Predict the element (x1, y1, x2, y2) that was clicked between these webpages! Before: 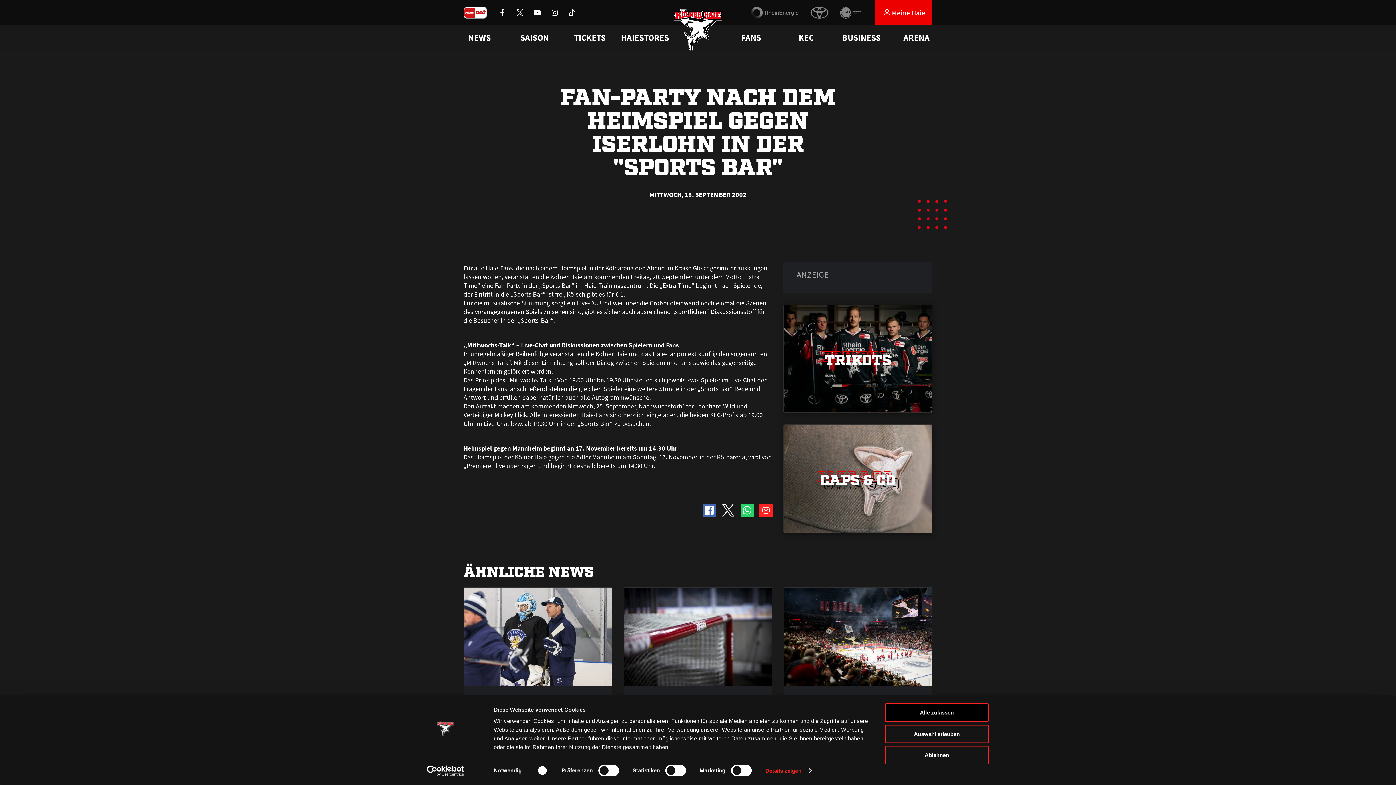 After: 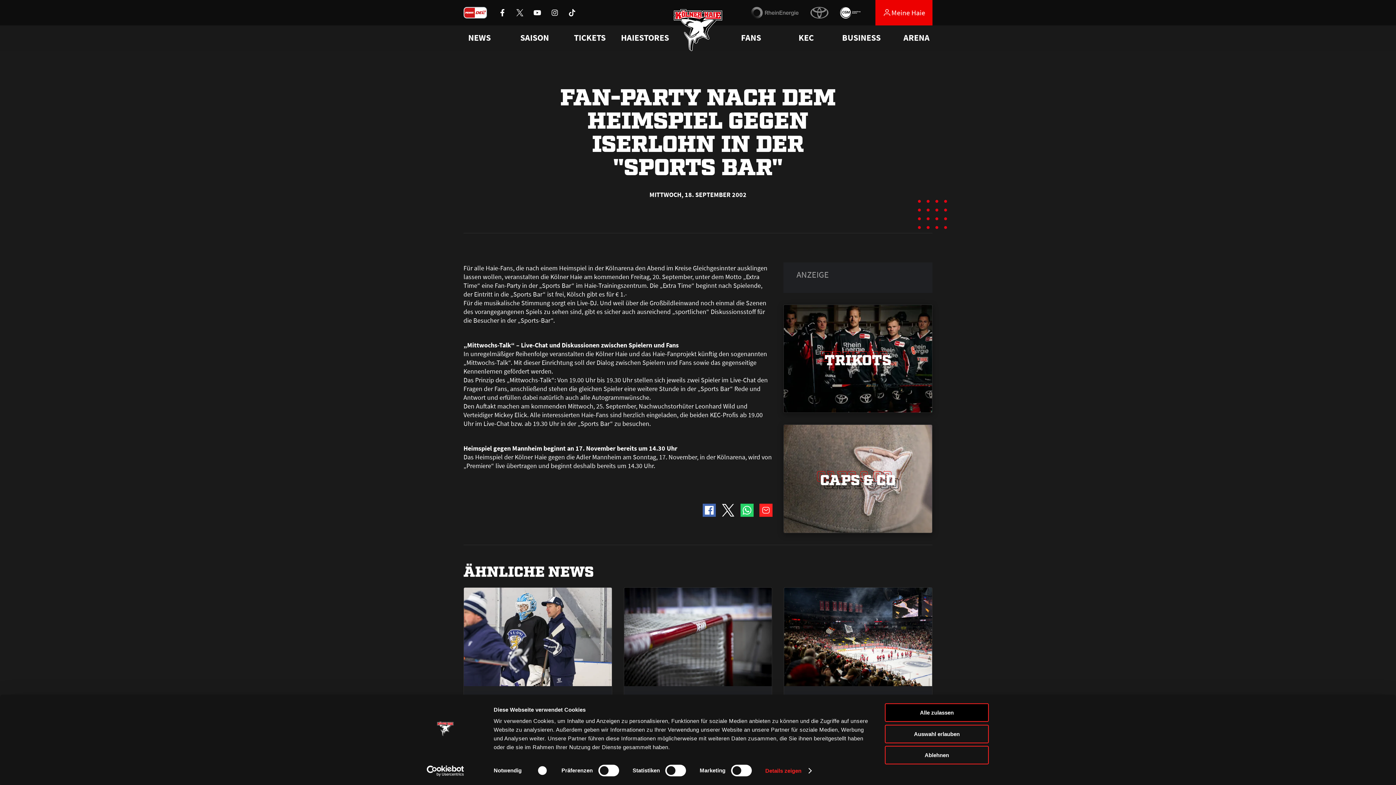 Action: bbox: (840, 6, 861, 18)